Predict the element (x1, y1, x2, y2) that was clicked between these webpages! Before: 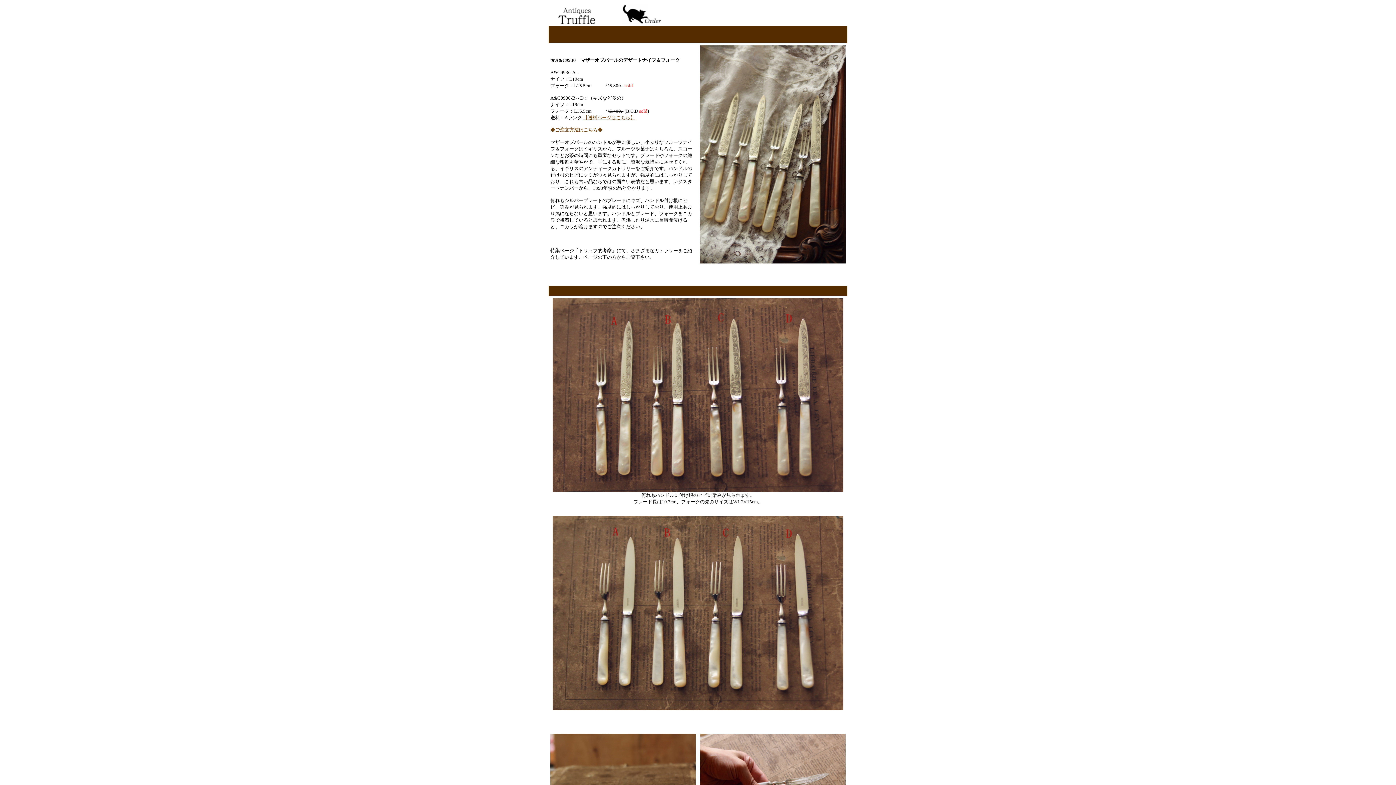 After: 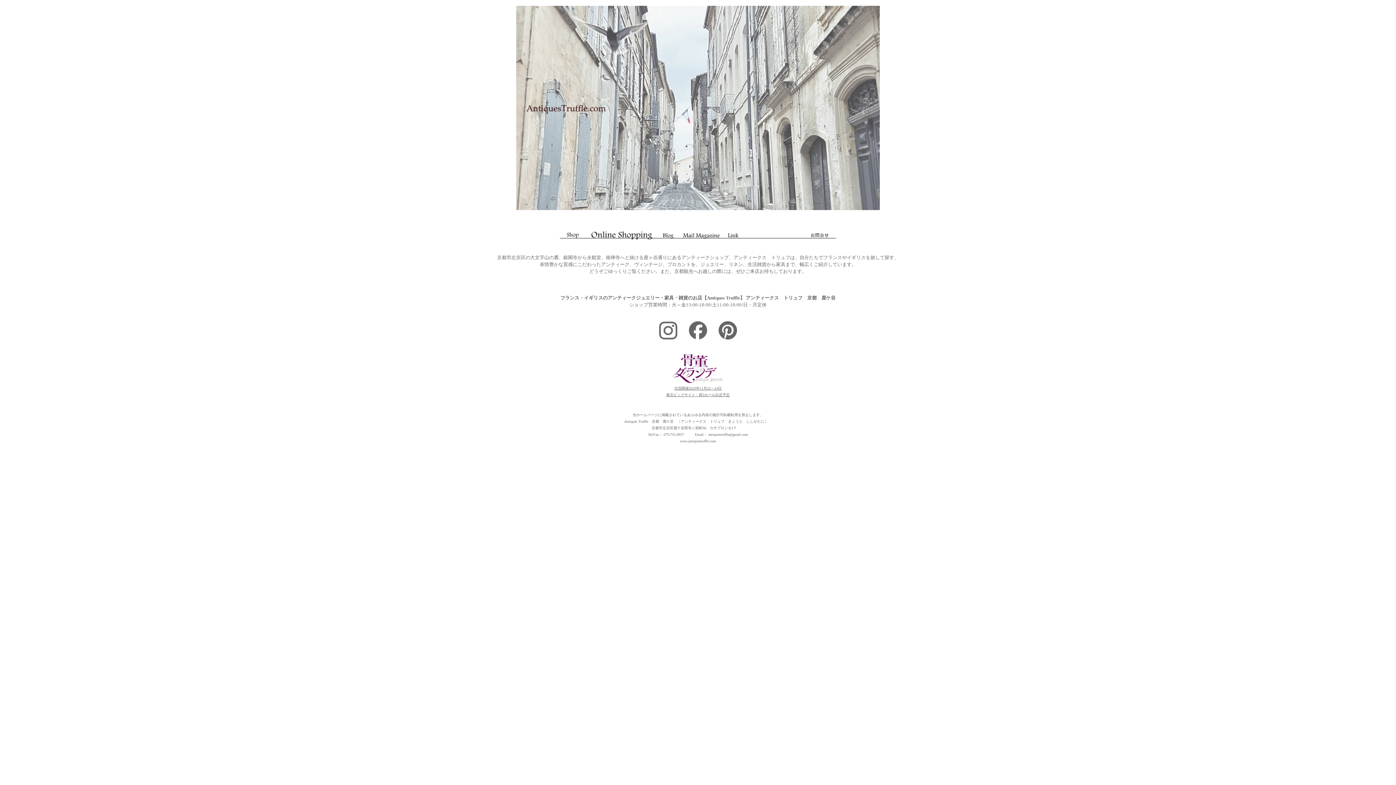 Action: bbox: (558, 19, 595, 25)